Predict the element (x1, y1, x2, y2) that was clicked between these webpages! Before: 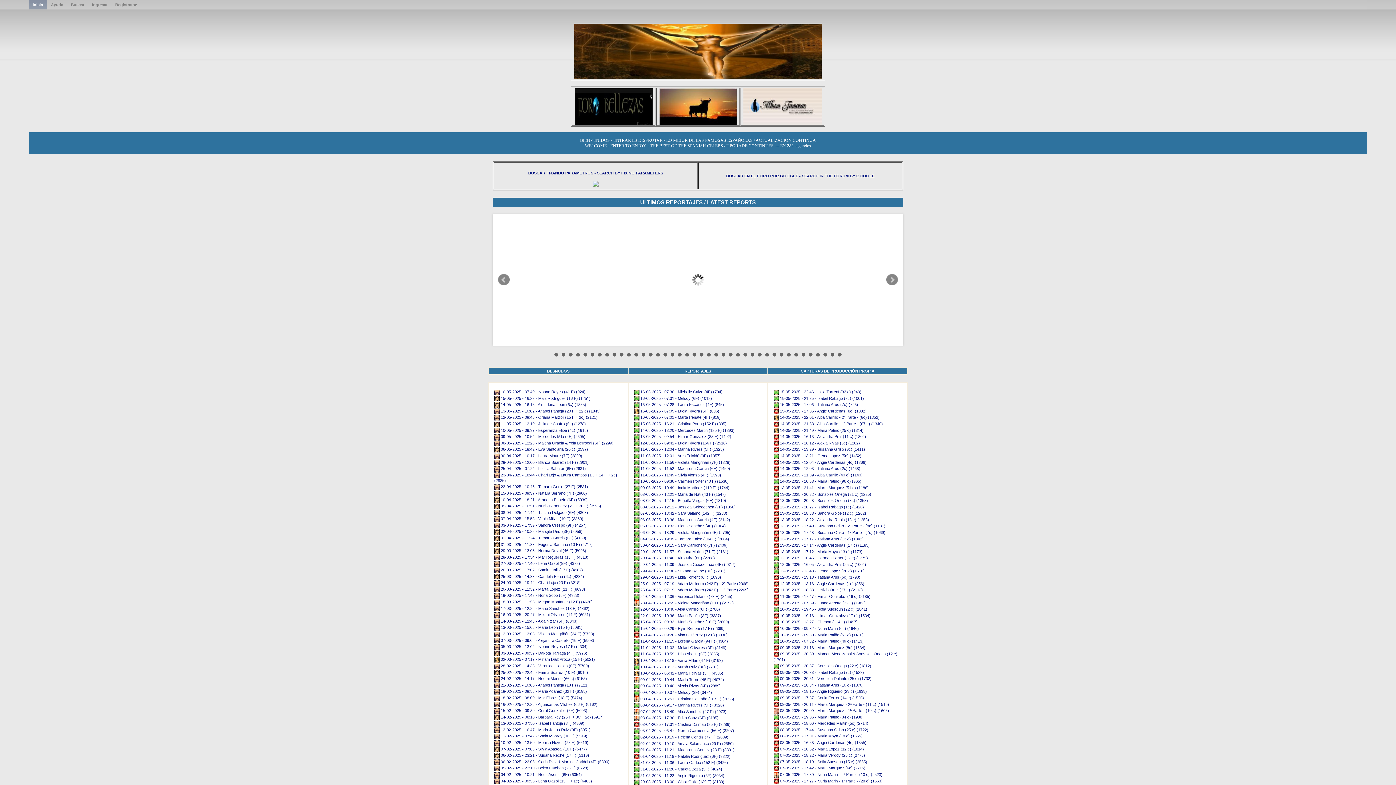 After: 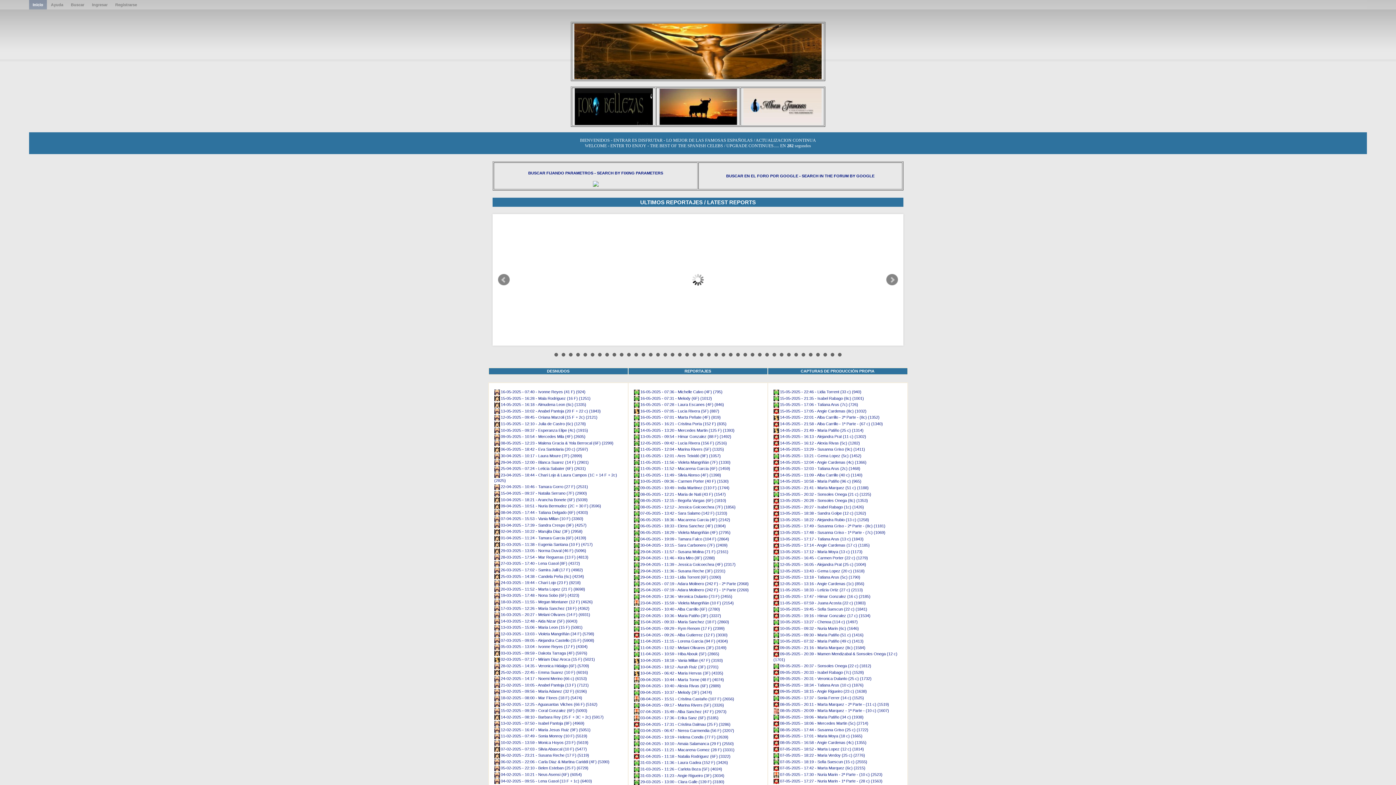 Action: bbox: (773, 708, 889, 713) label:  08-05-2025 - 20:09 - Marta Marquez - 1ª Parte - (10 c) (1606)